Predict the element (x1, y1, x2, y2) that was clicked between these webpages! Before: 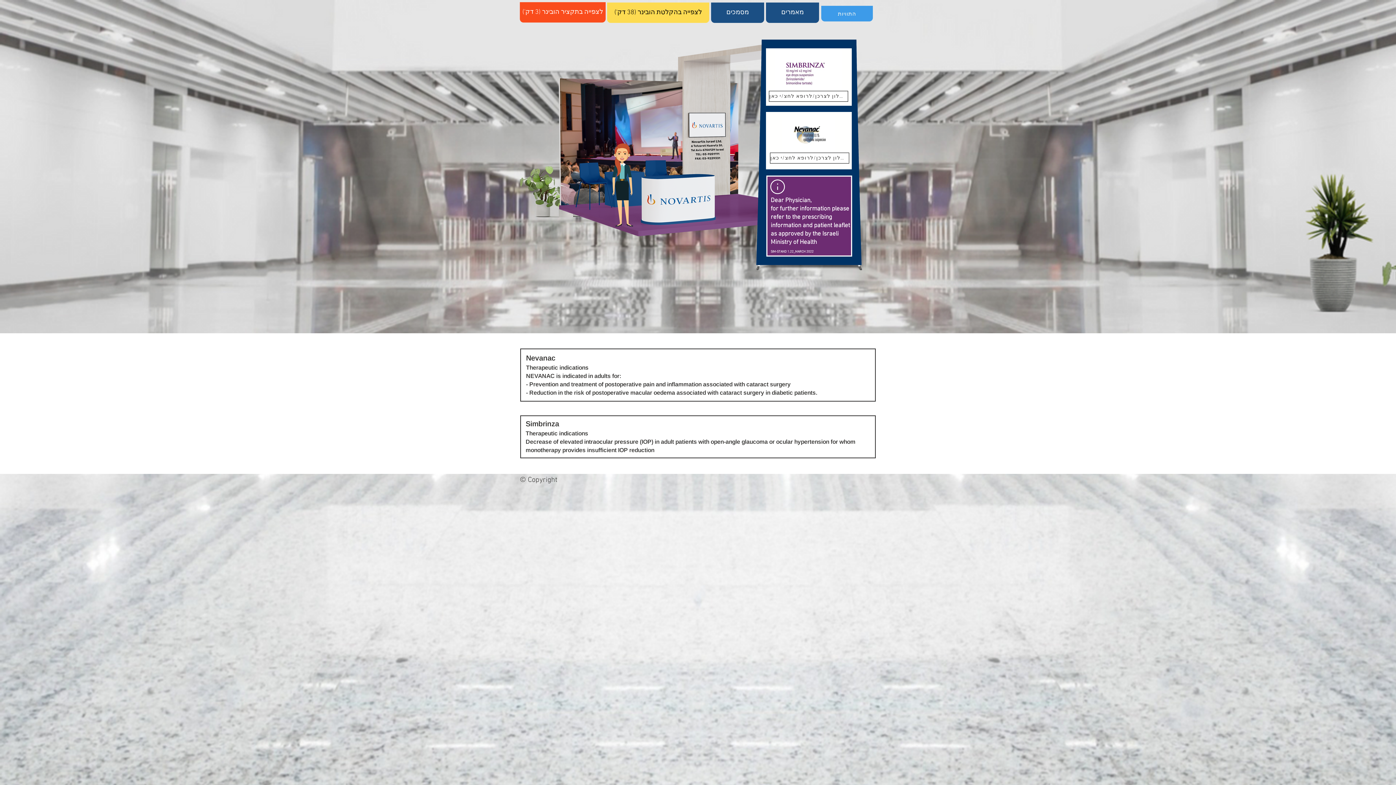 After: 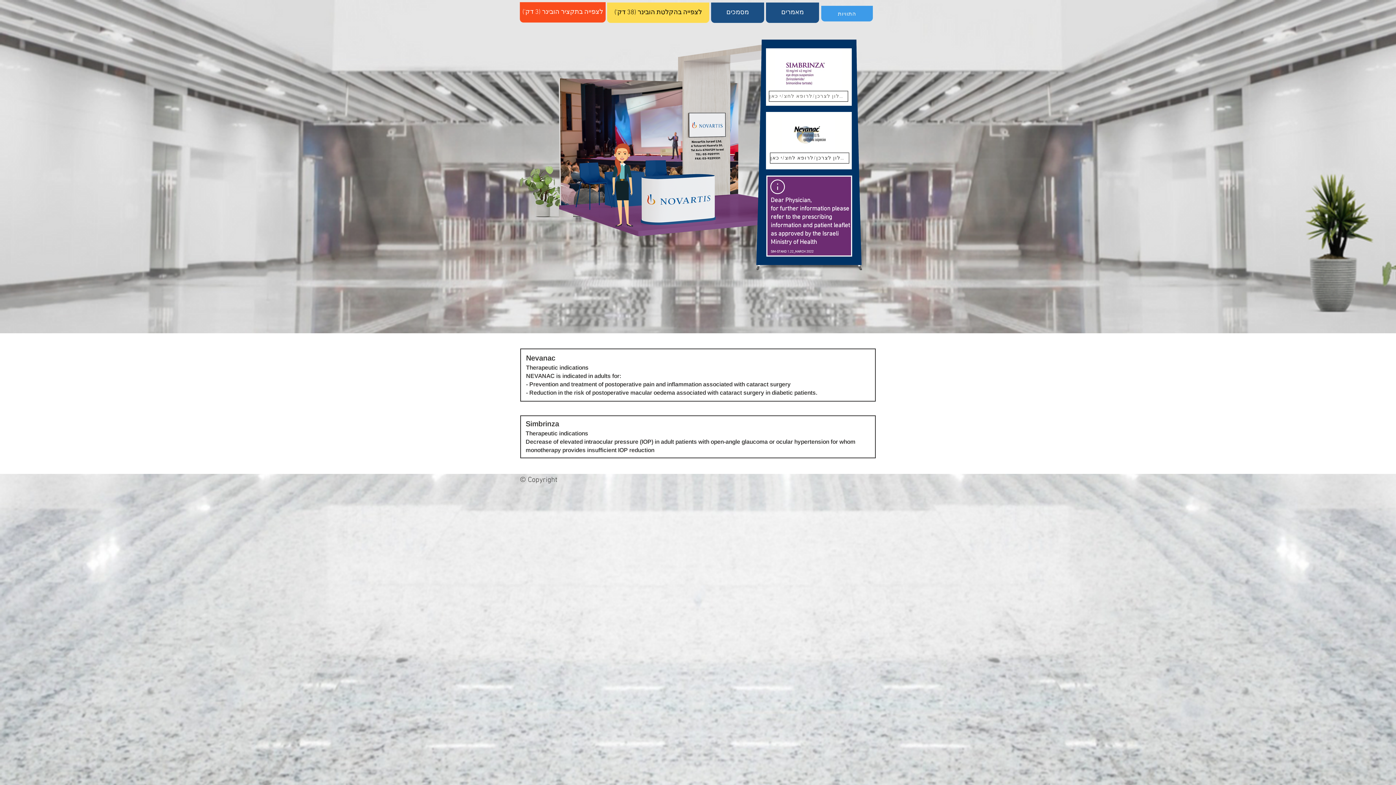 Action: bbox: (769, 90, 848, 101) label: לעלון לצרכן/לרופא לחצ/י כאן